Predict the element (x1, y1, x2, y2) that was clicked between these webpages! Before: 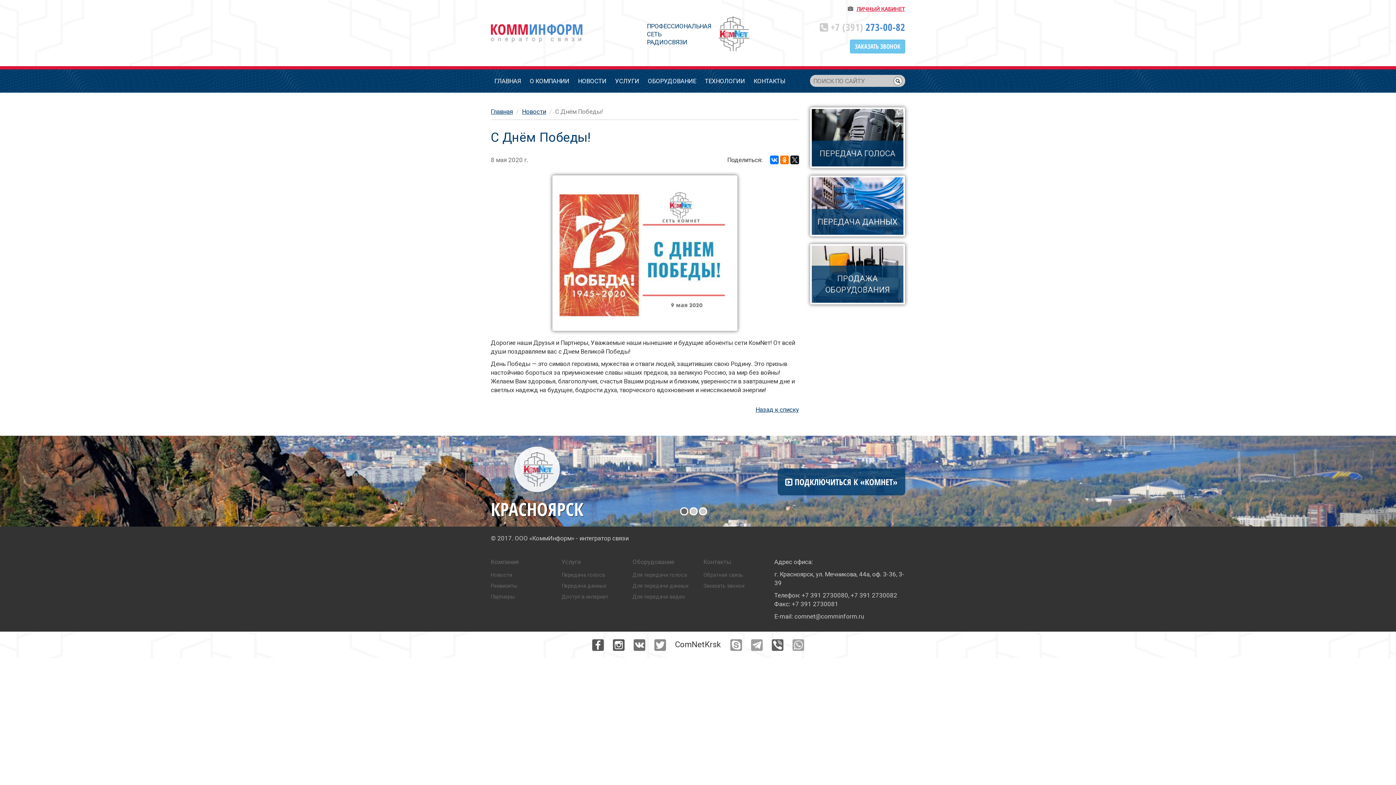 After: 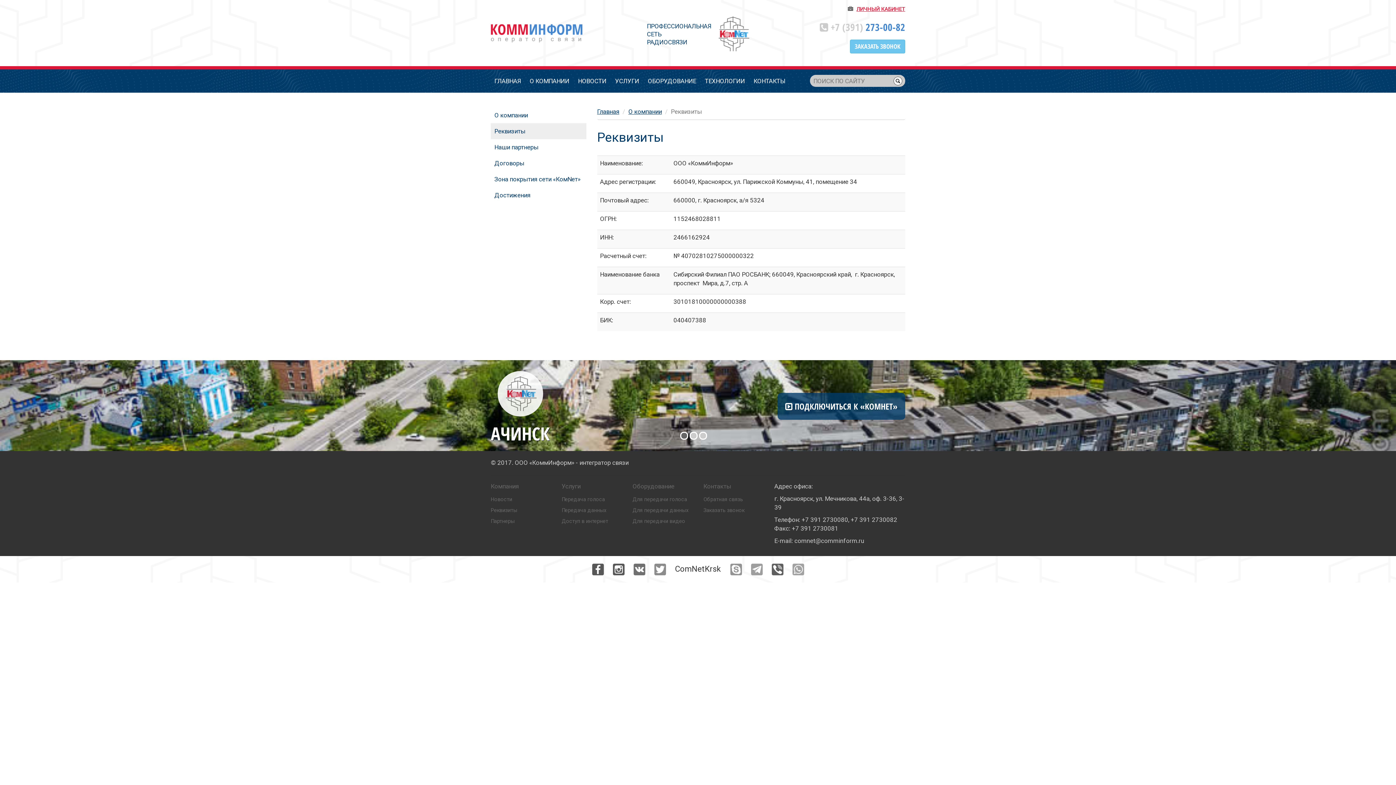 Action: bbox: (490, 583, 517, 589) label: Реквизиты